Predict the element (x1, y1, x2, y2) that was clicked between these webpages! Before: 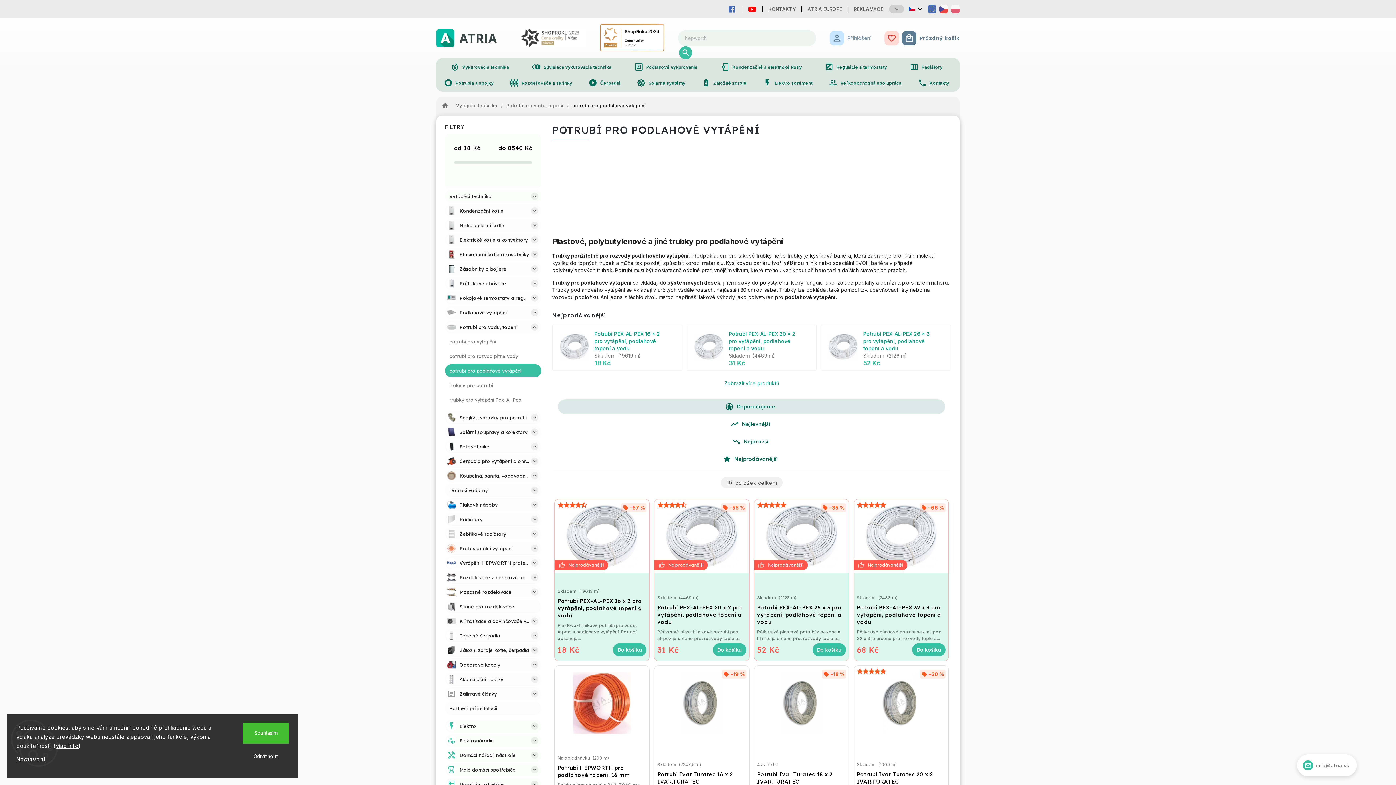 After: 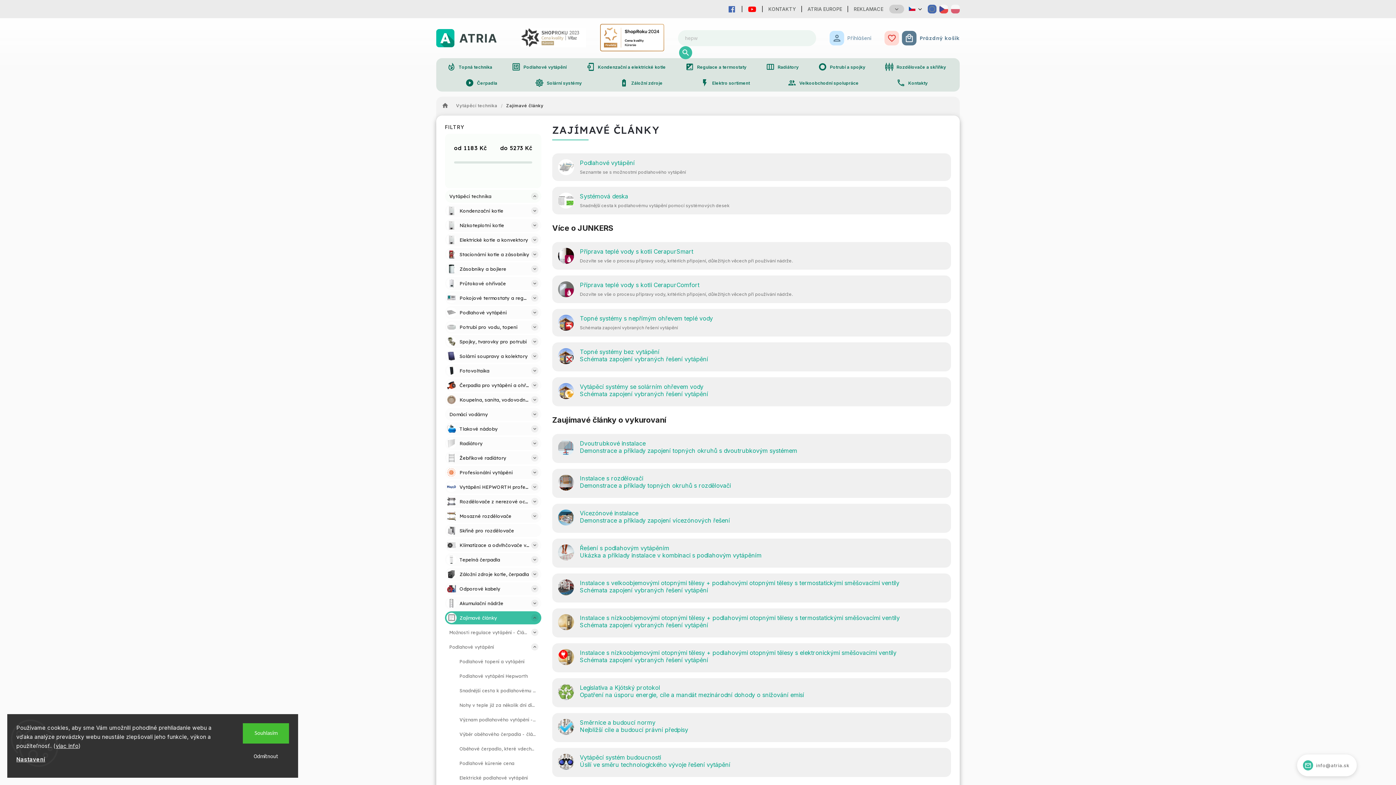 Action: bbox: (445, 687, 541, 700) label: Zajímavé články